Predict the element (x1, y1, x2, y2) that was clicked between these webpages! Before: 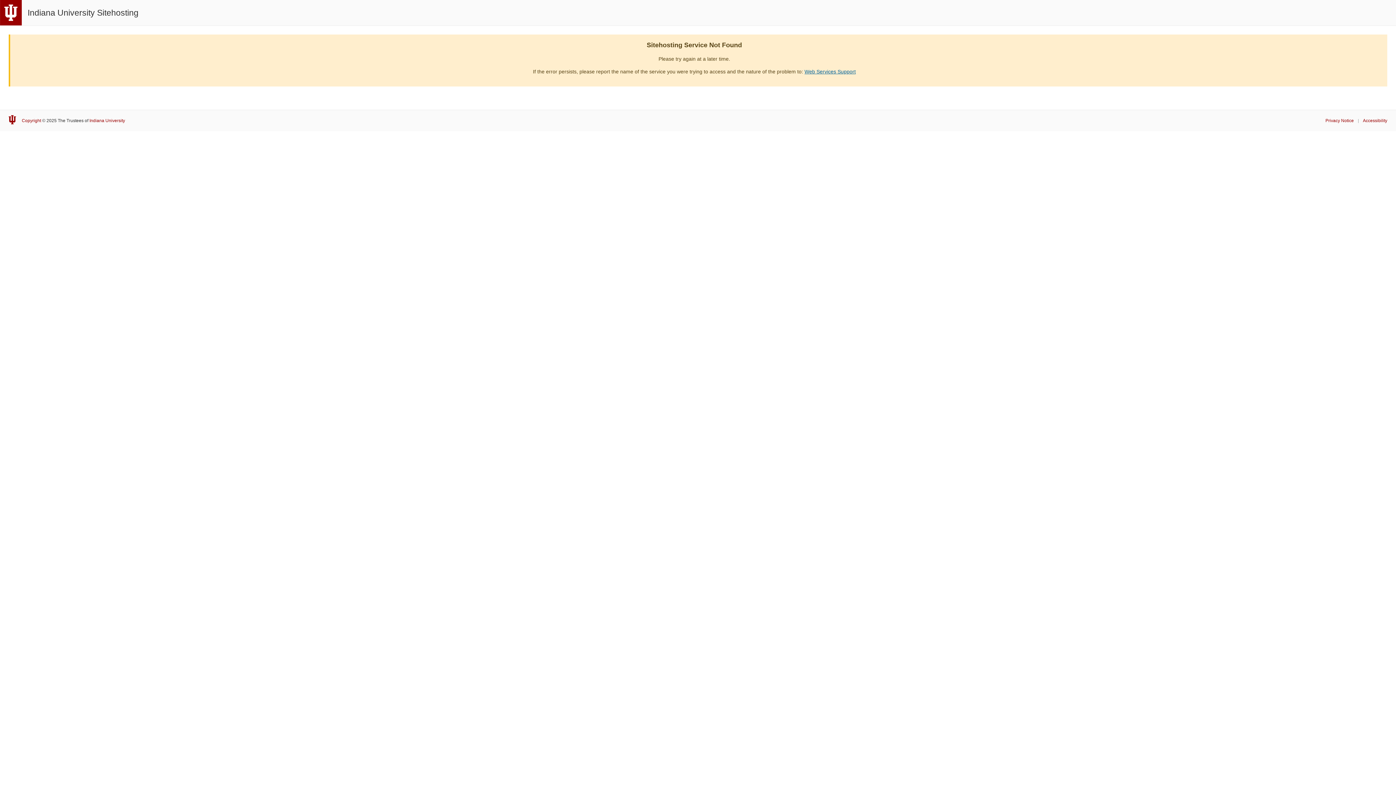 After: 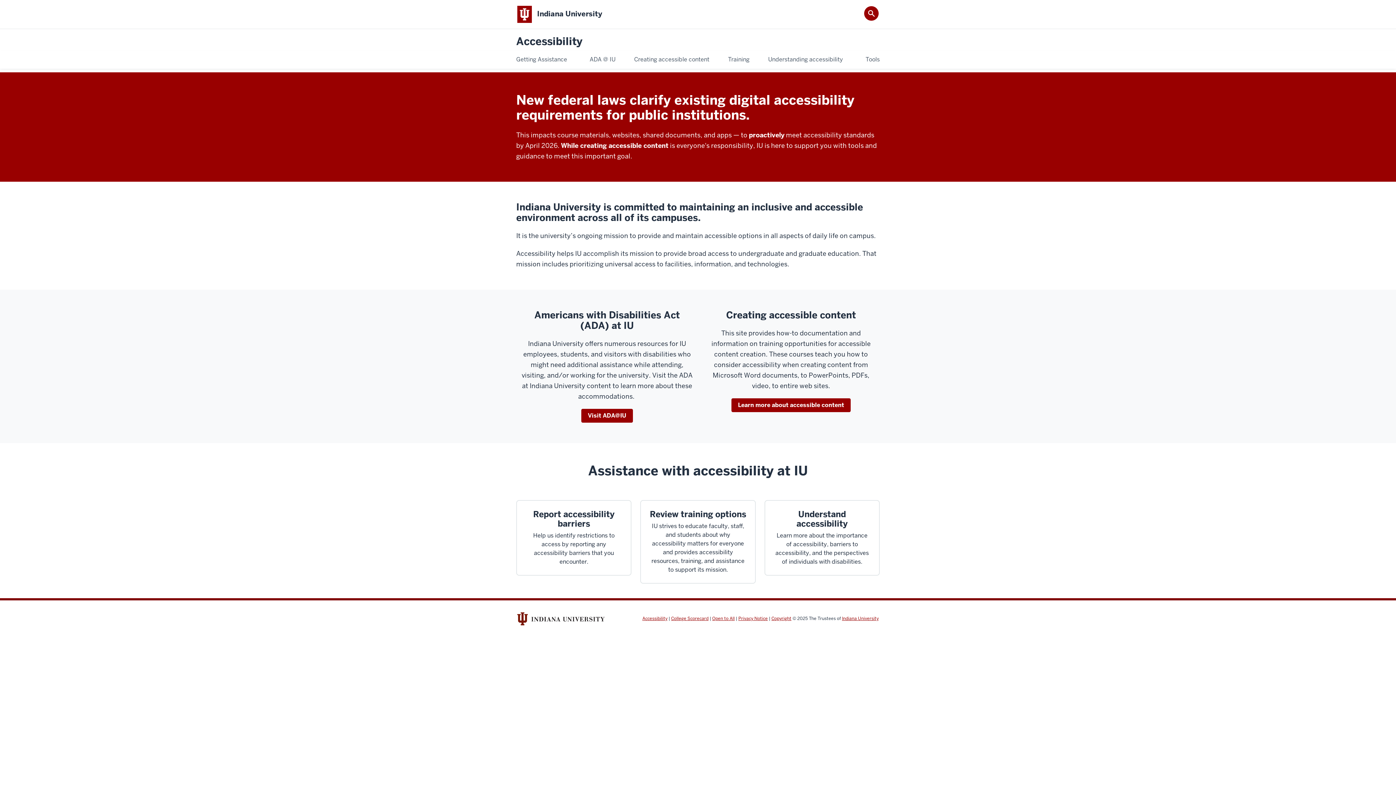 Action: bbox: (1363, 118, 1387, 123) label: Accessibility